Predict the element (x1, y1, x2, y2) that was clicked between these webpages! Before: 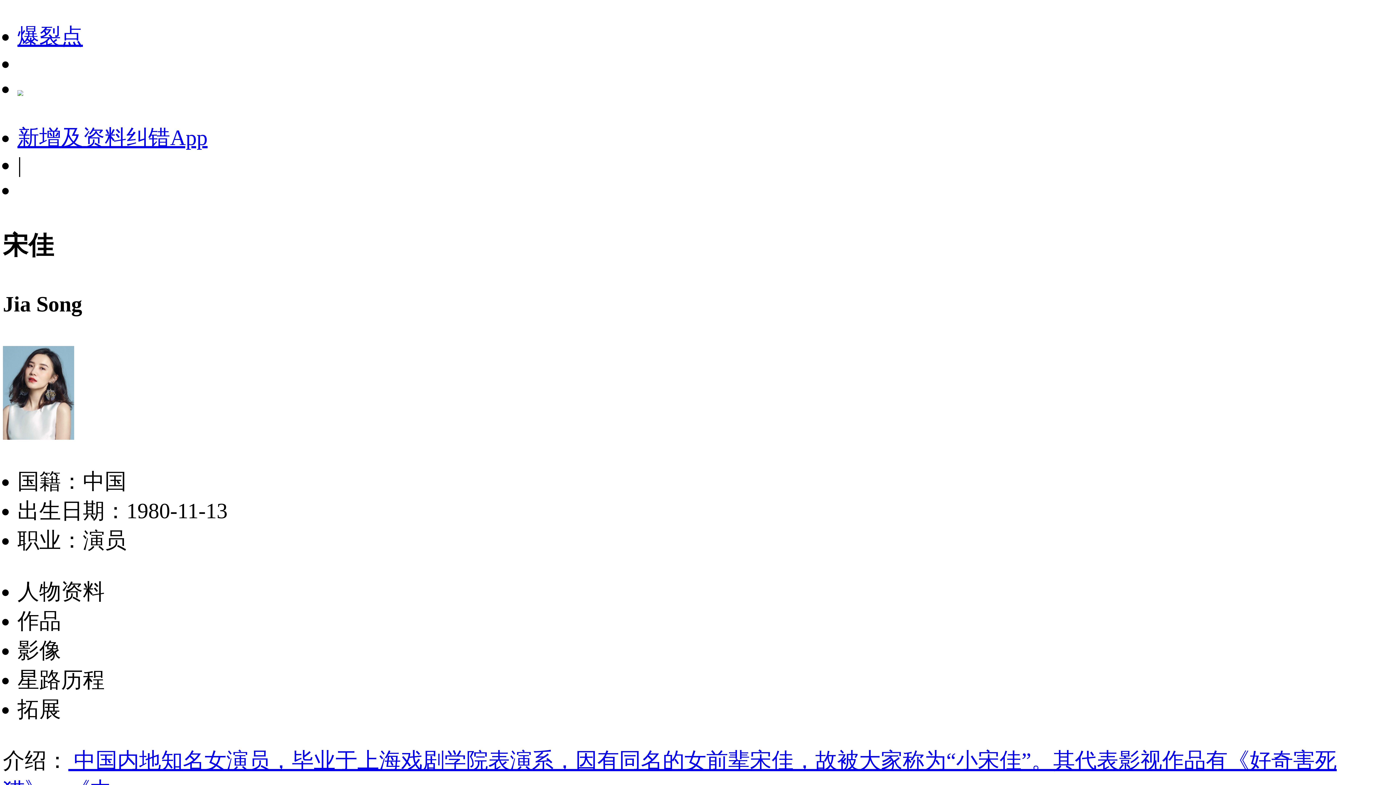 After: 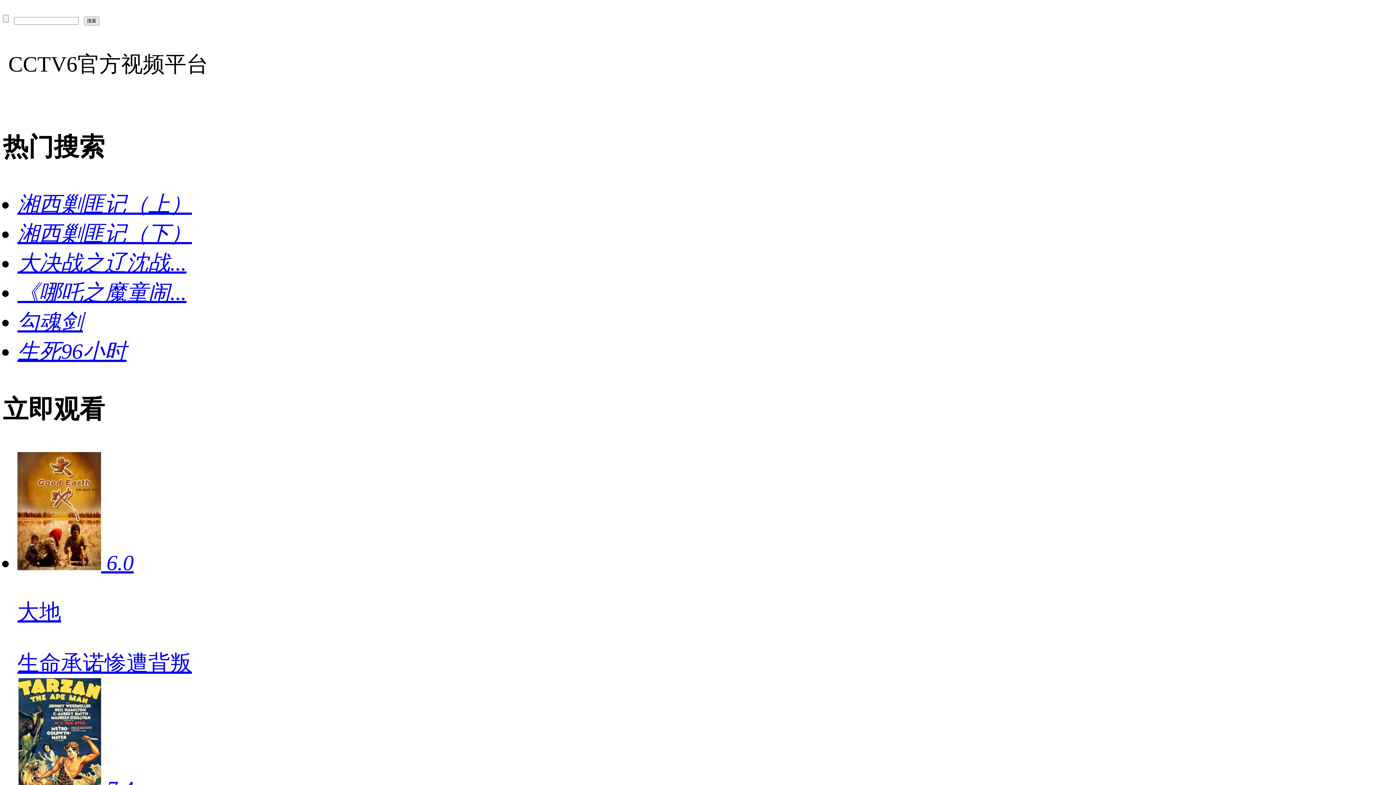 Action: bbox: (17, 21, 1393, 51) label: 爆裂点